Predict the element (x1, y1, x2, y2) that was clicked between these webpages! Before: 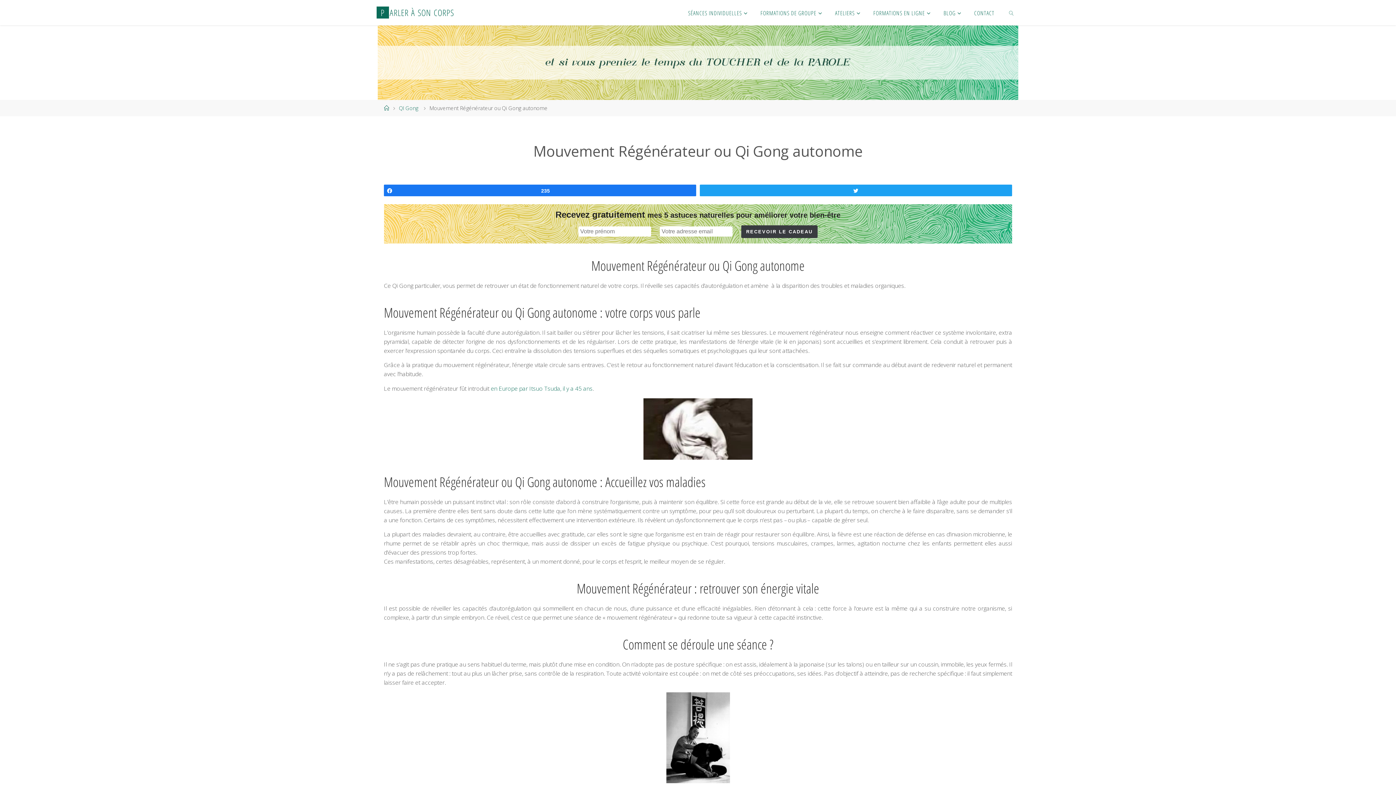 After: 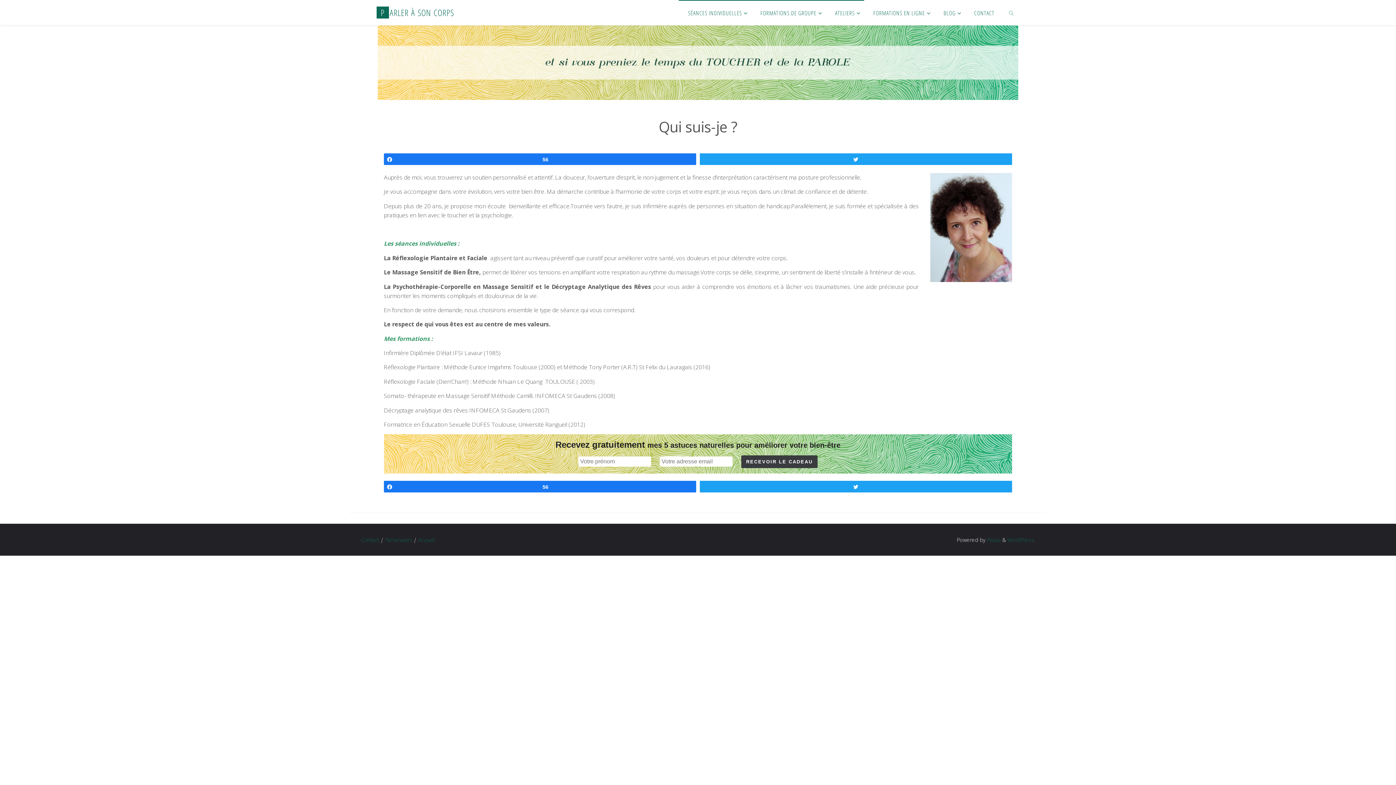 Action: label: FORMATIONS DE GROUPE bbox: (751, 0, 825, 25)